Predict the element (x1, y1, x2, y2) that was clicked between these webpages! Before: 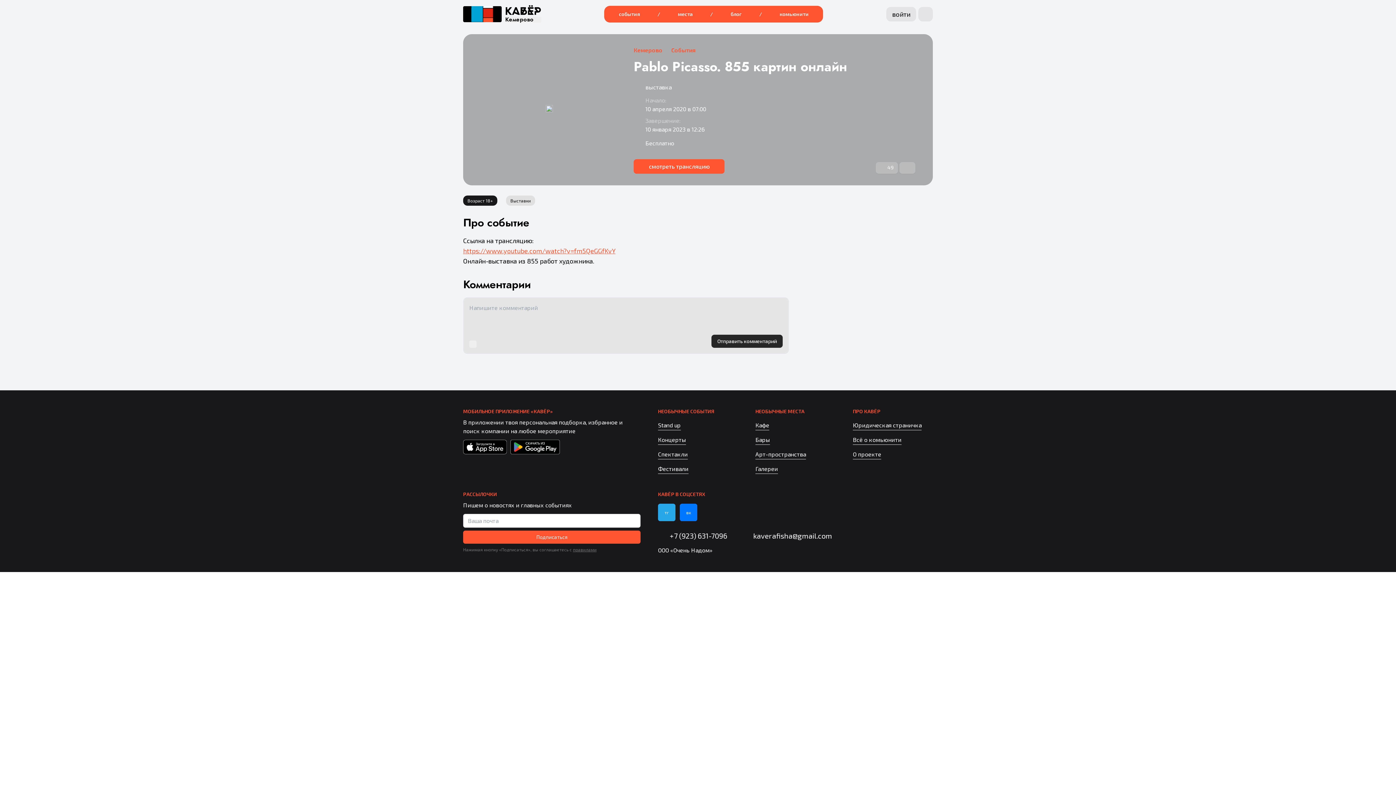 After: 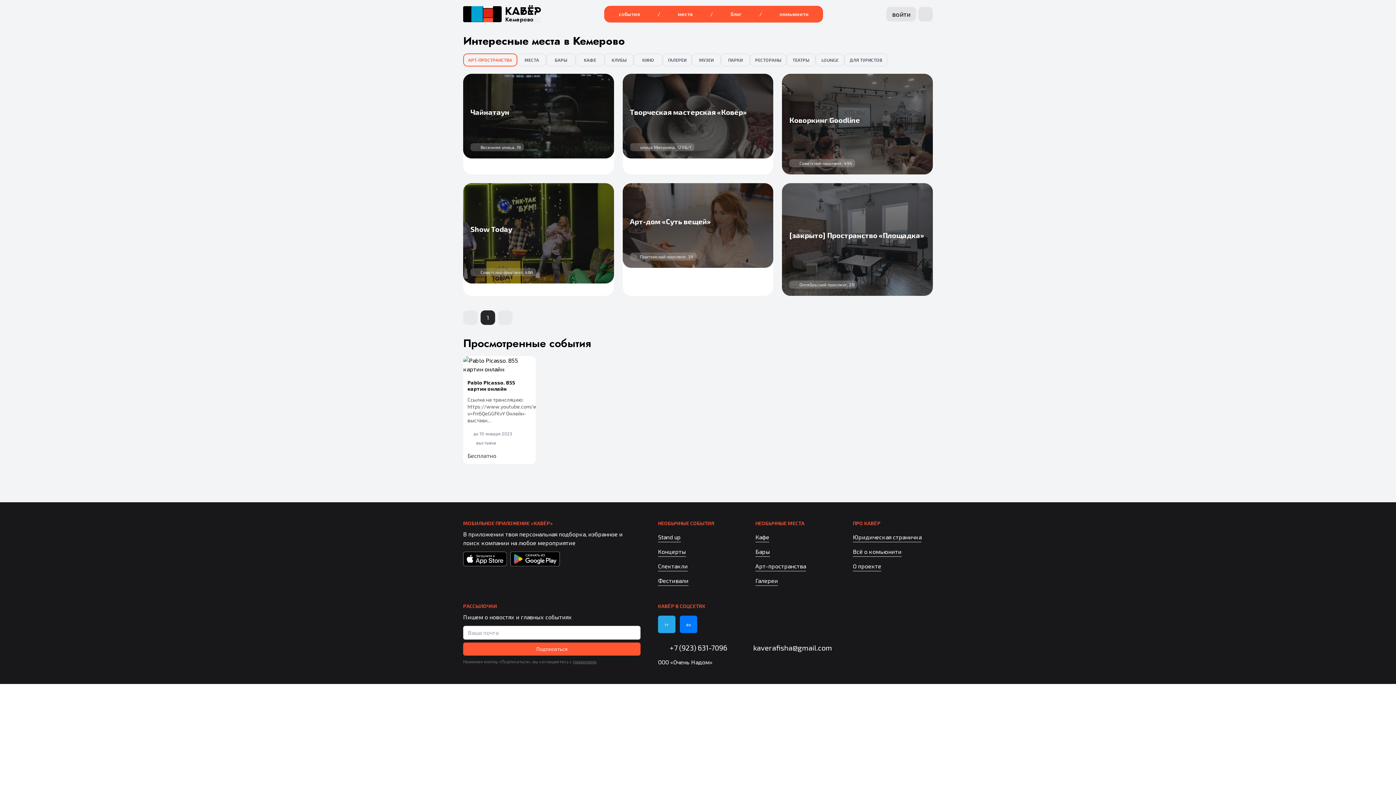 Action: bbox: (755, 450, 806, 459) label: Арт-пространства